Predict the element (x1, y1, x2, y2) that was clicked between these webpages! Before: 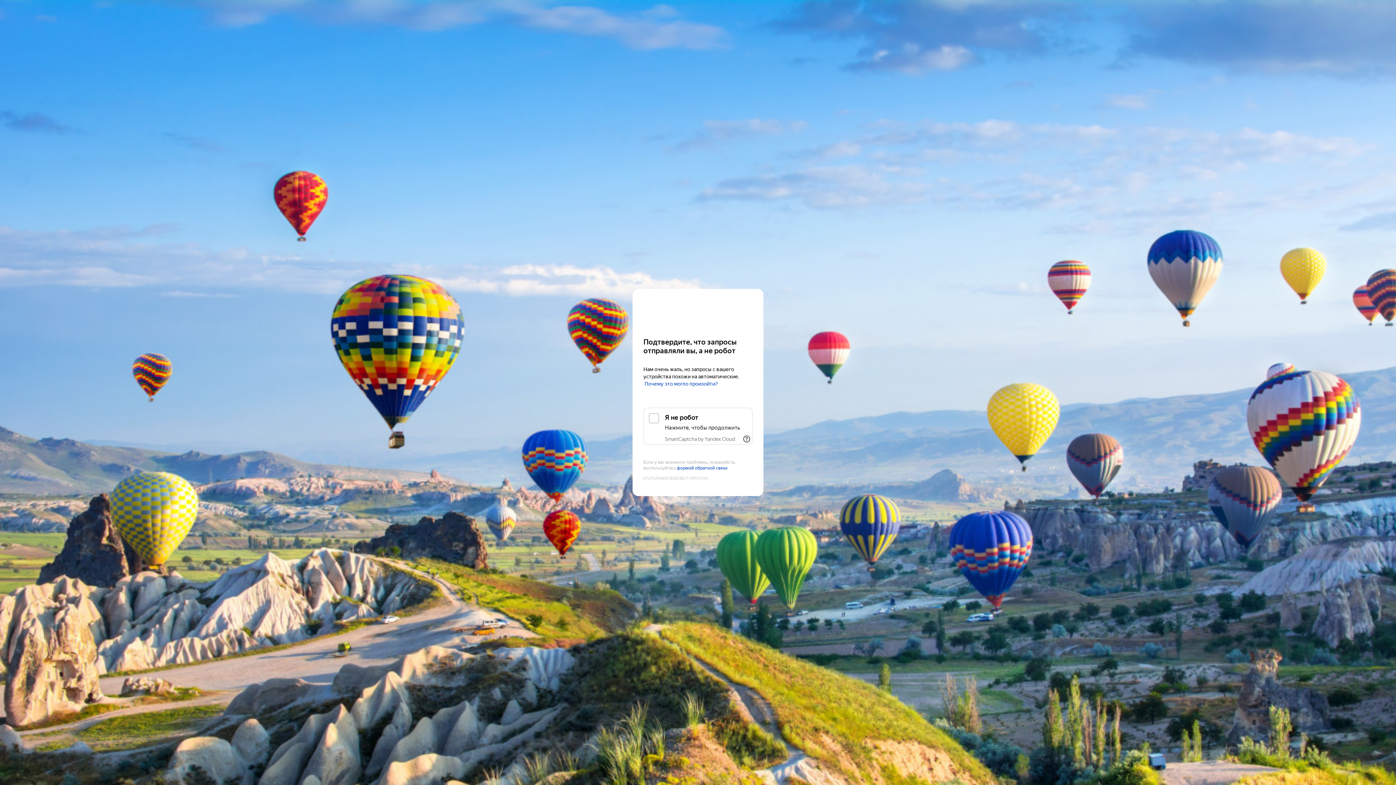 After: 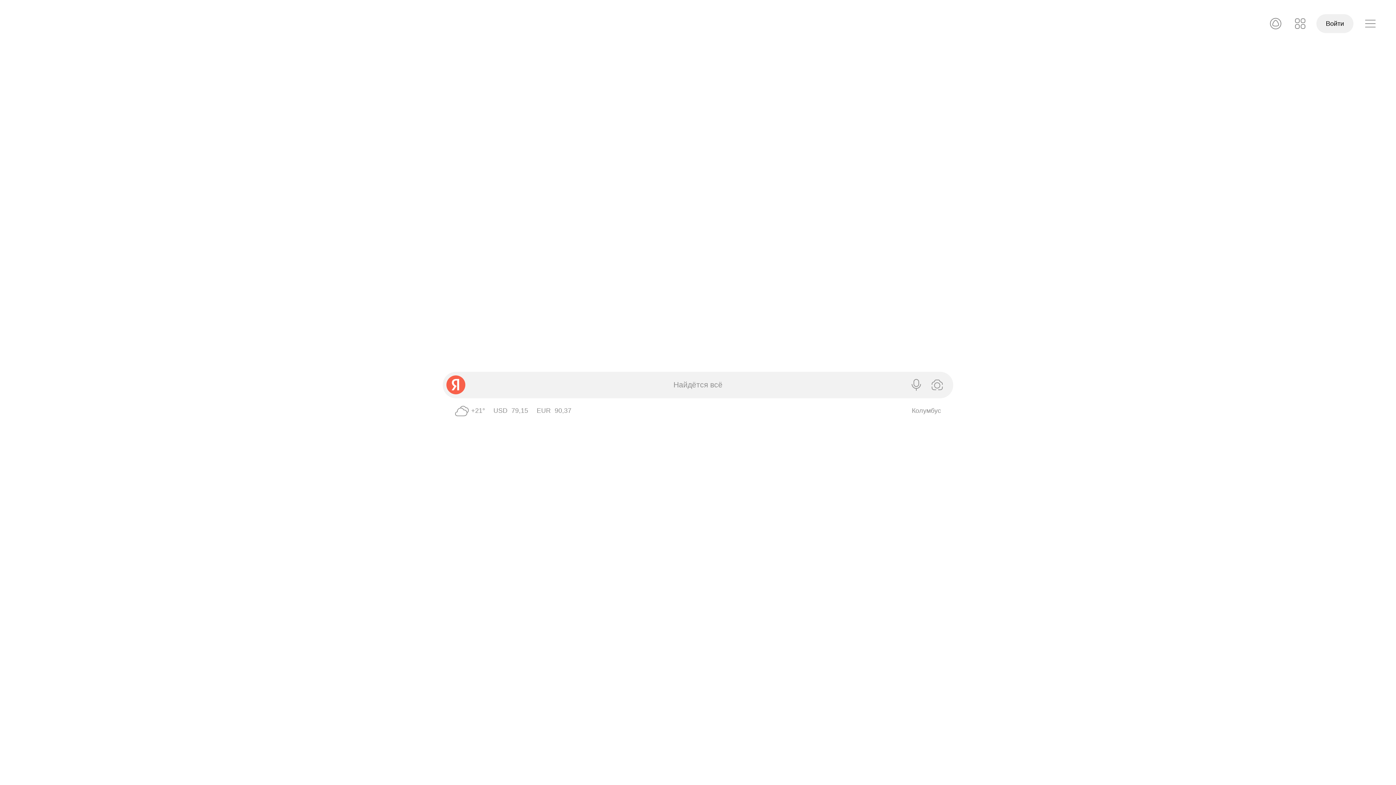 Action: bbox: (643, 303, 752, 316) label: Yandex